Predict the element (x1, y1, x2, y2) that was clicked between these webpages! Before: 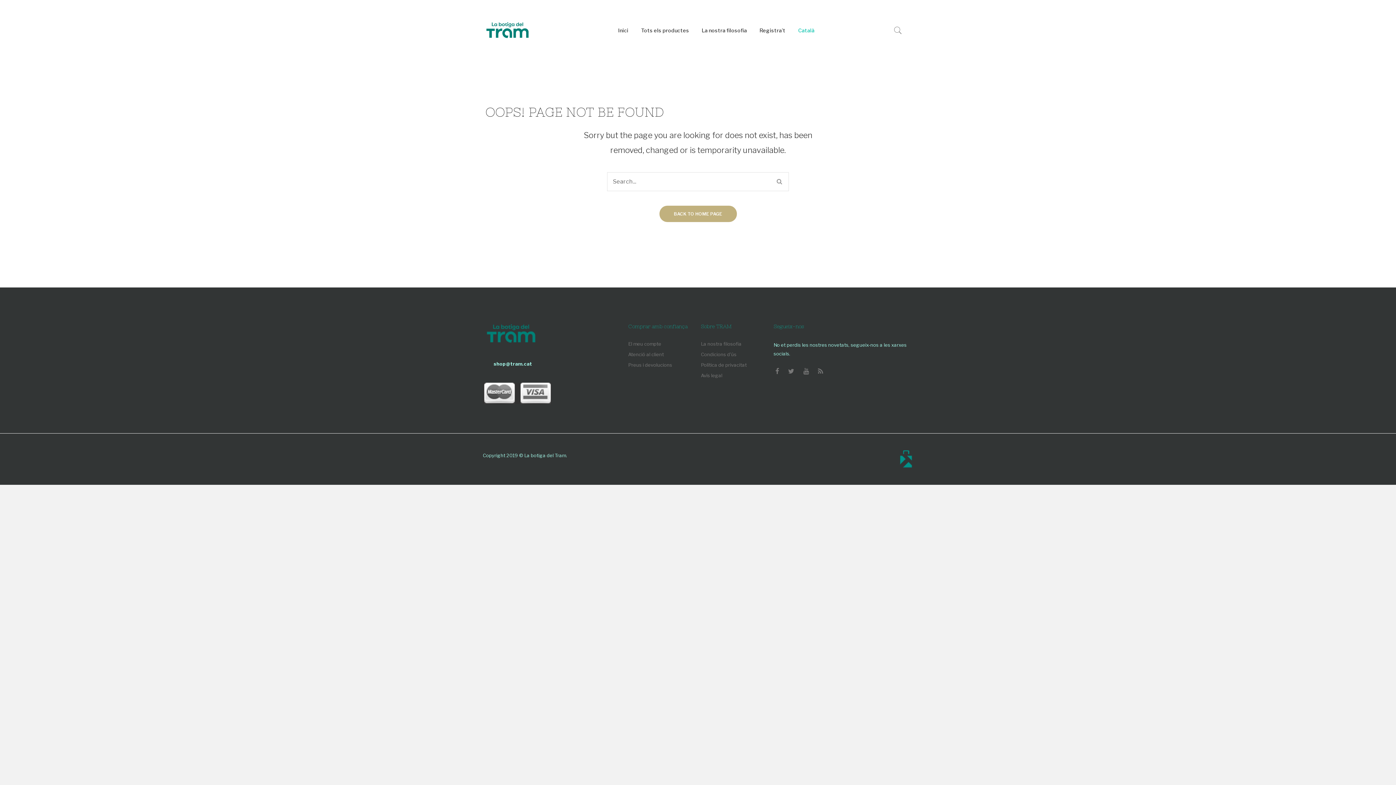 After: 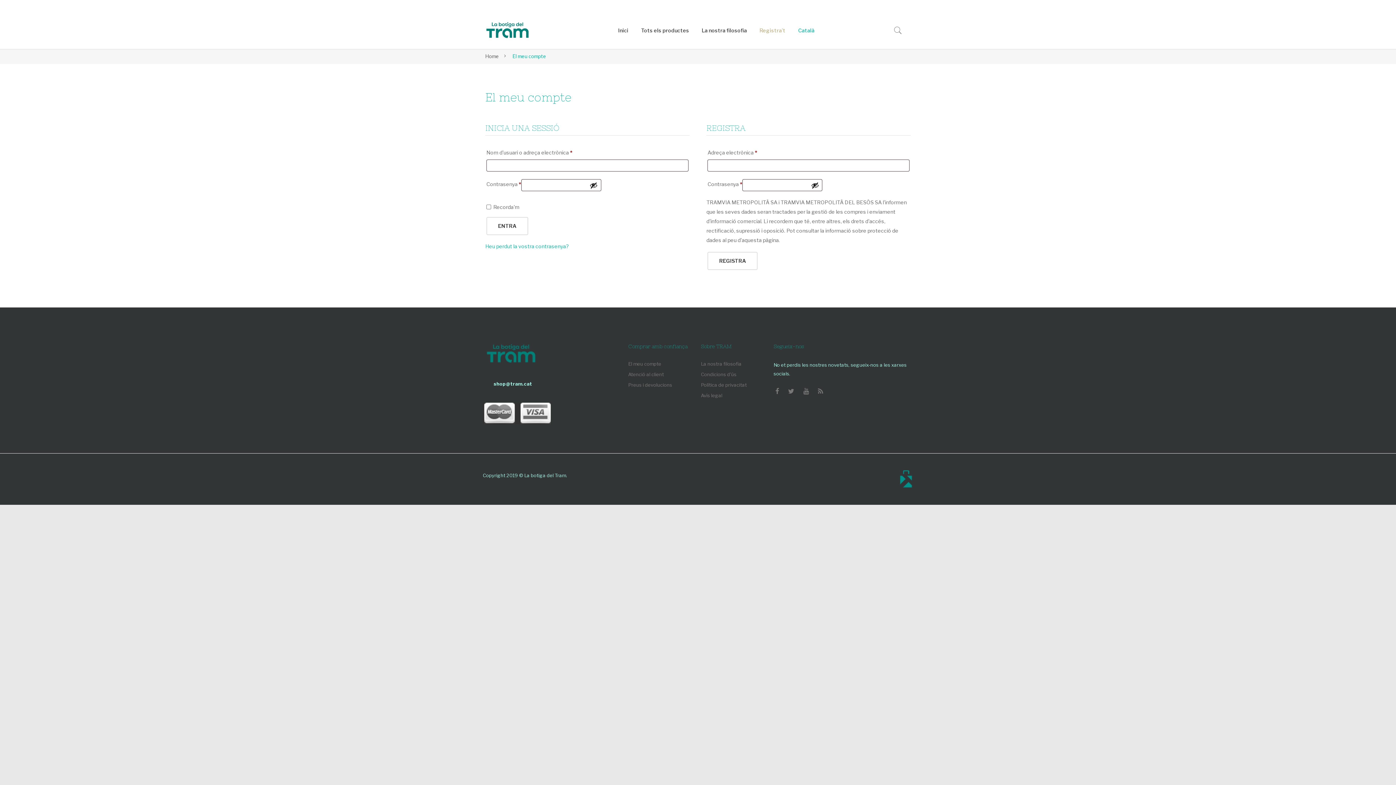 Action: bbox: (759, 17, 785, 44) label: Registra’t